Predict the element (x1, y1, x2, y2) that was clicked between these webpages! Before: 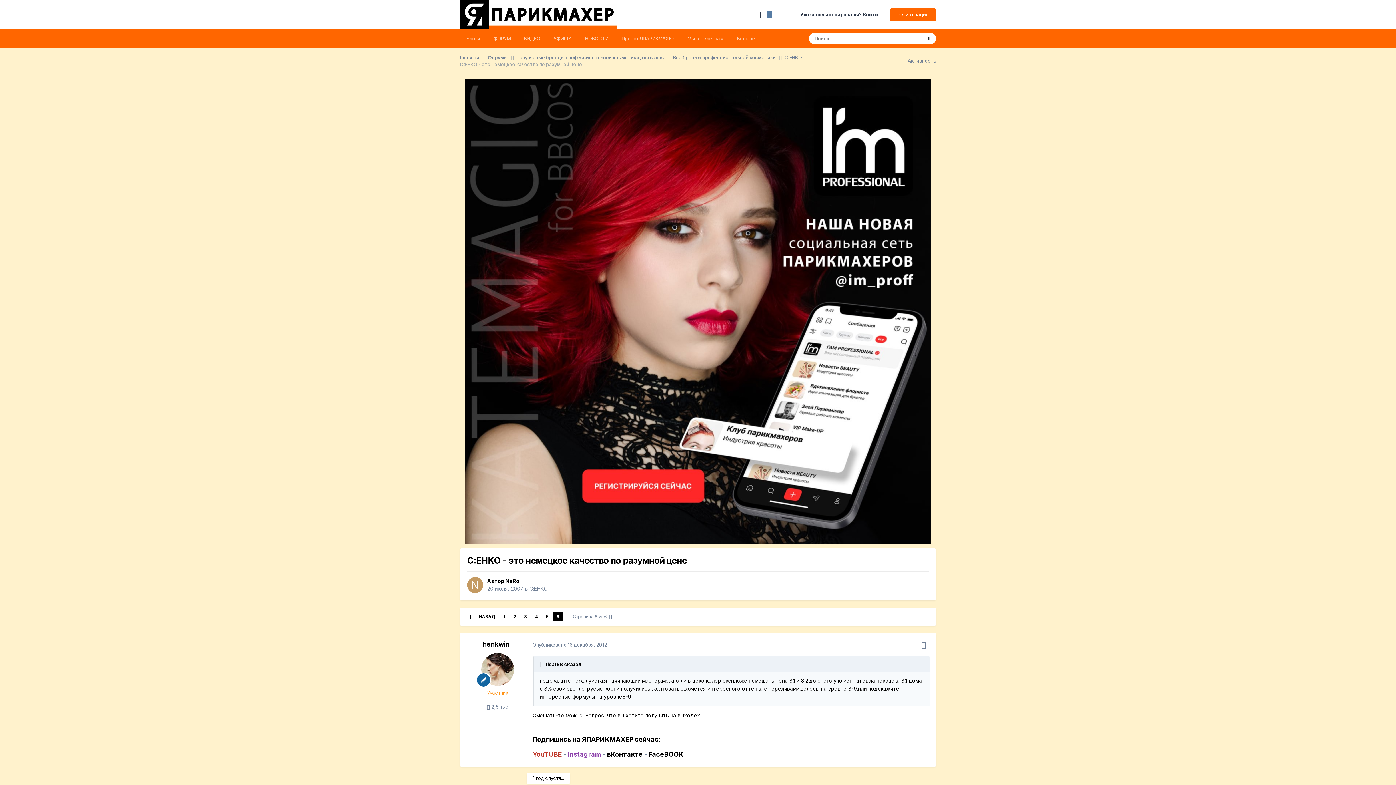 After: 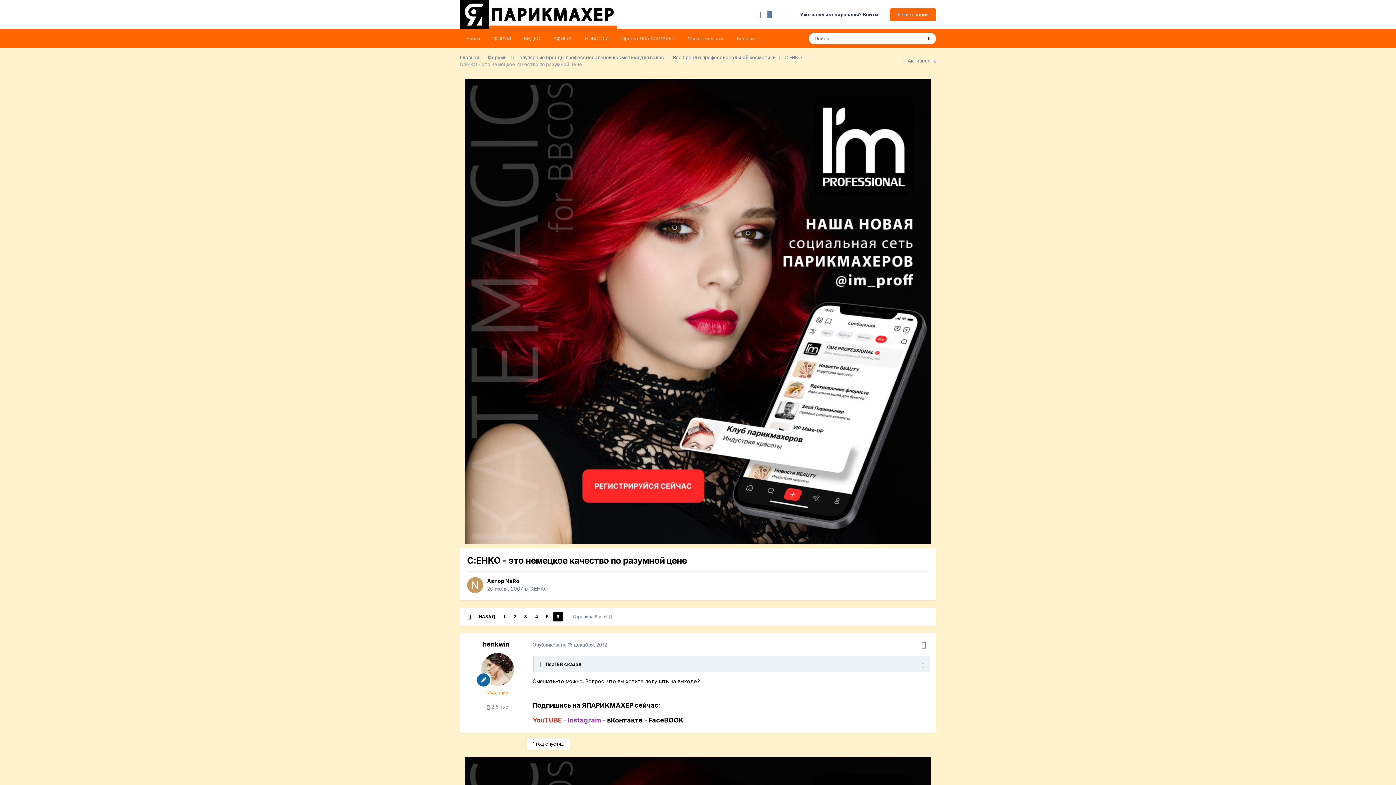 Action: label: Toggle Quote bbox: (540, 661, 545, 667)